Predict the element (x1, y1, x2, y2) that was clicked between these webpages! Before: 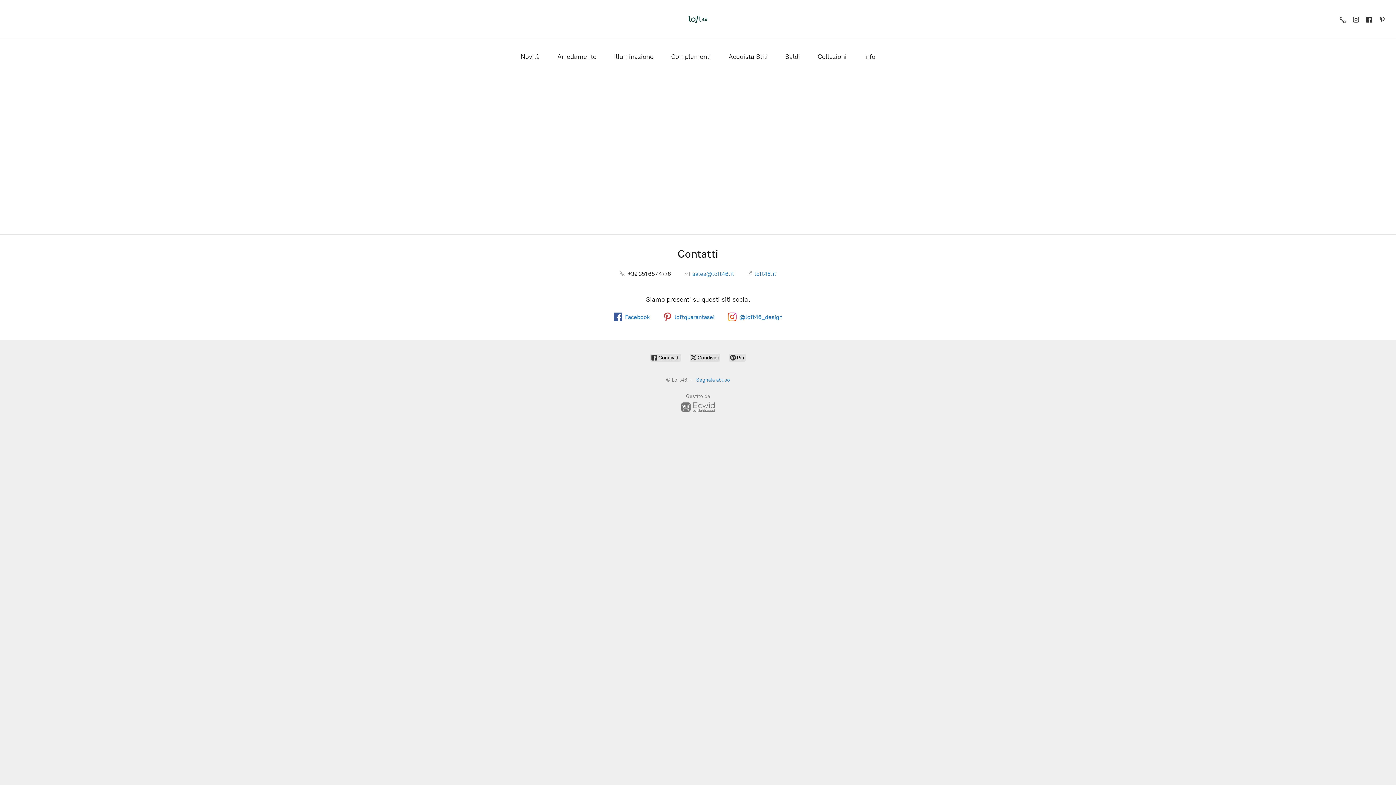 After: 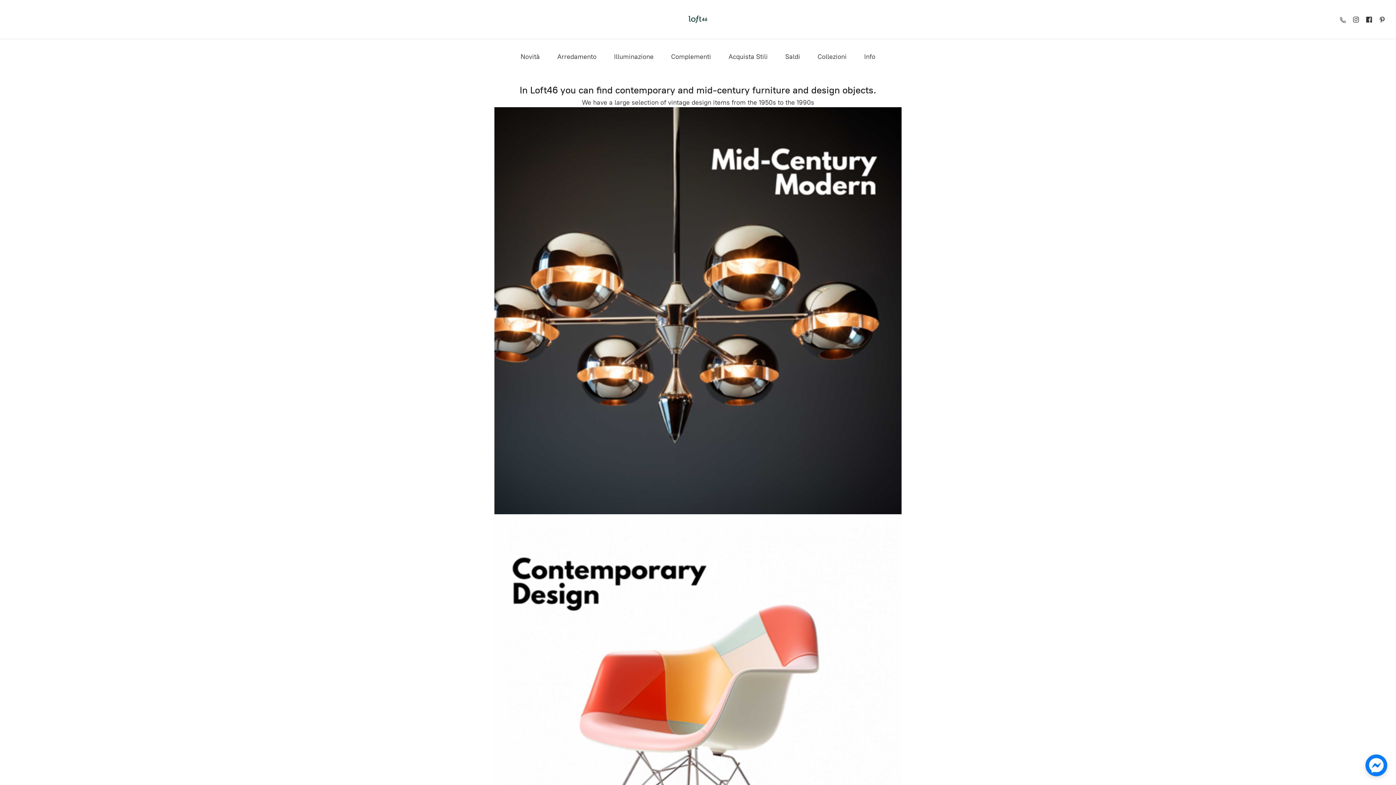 Action: label:  loft46.it bbox: (746, 270, 776, 277)